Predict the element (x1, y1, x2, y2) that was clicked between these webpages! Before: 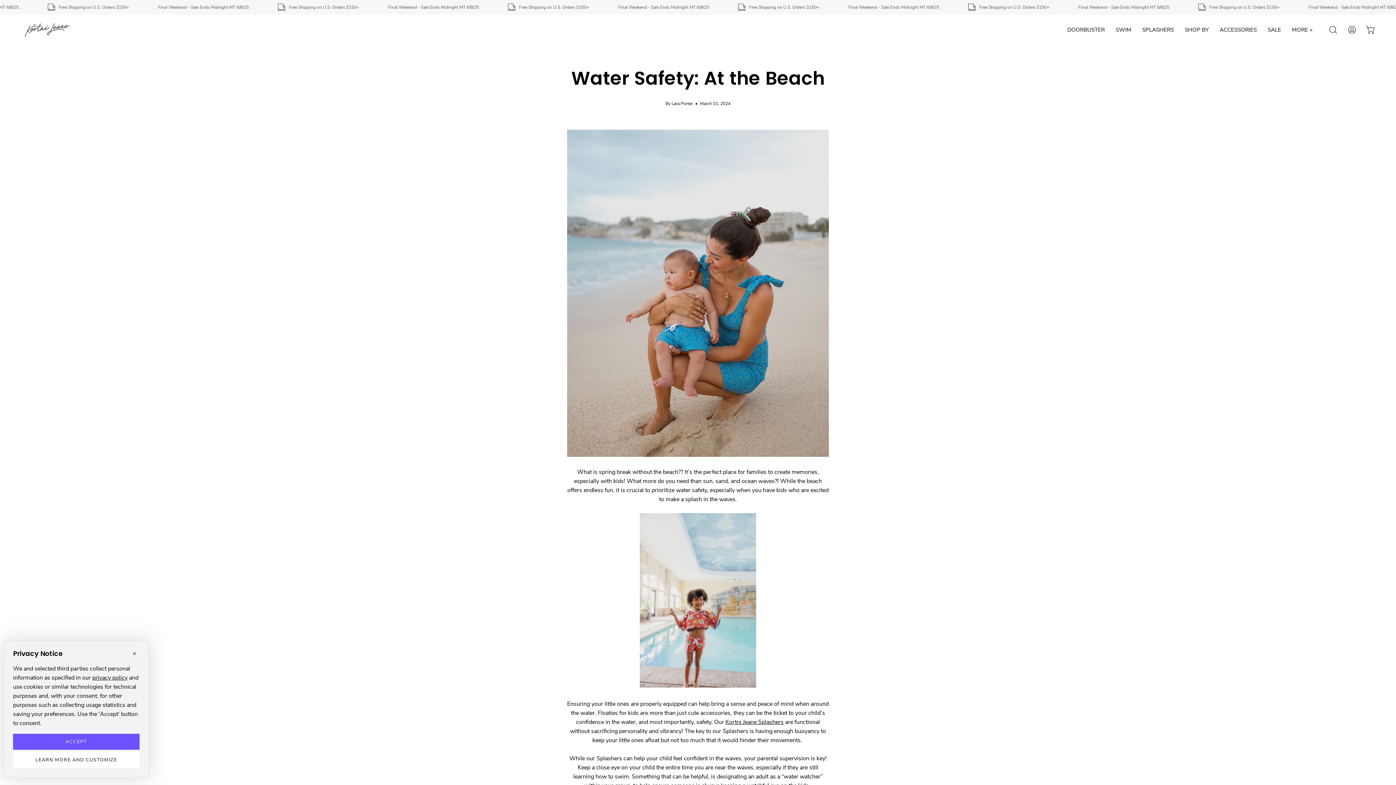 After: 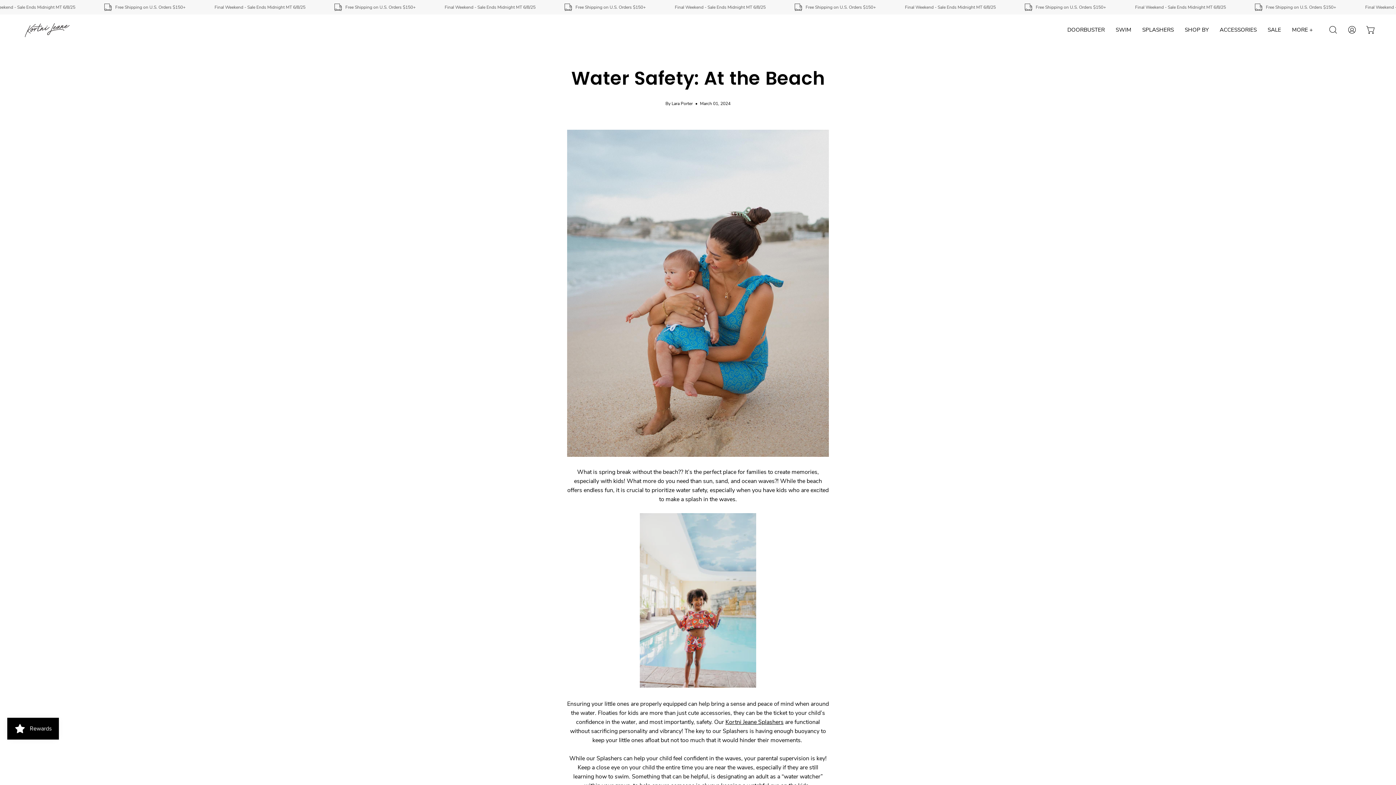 Action: bbox: (129, 648, 139, 658) label: ×